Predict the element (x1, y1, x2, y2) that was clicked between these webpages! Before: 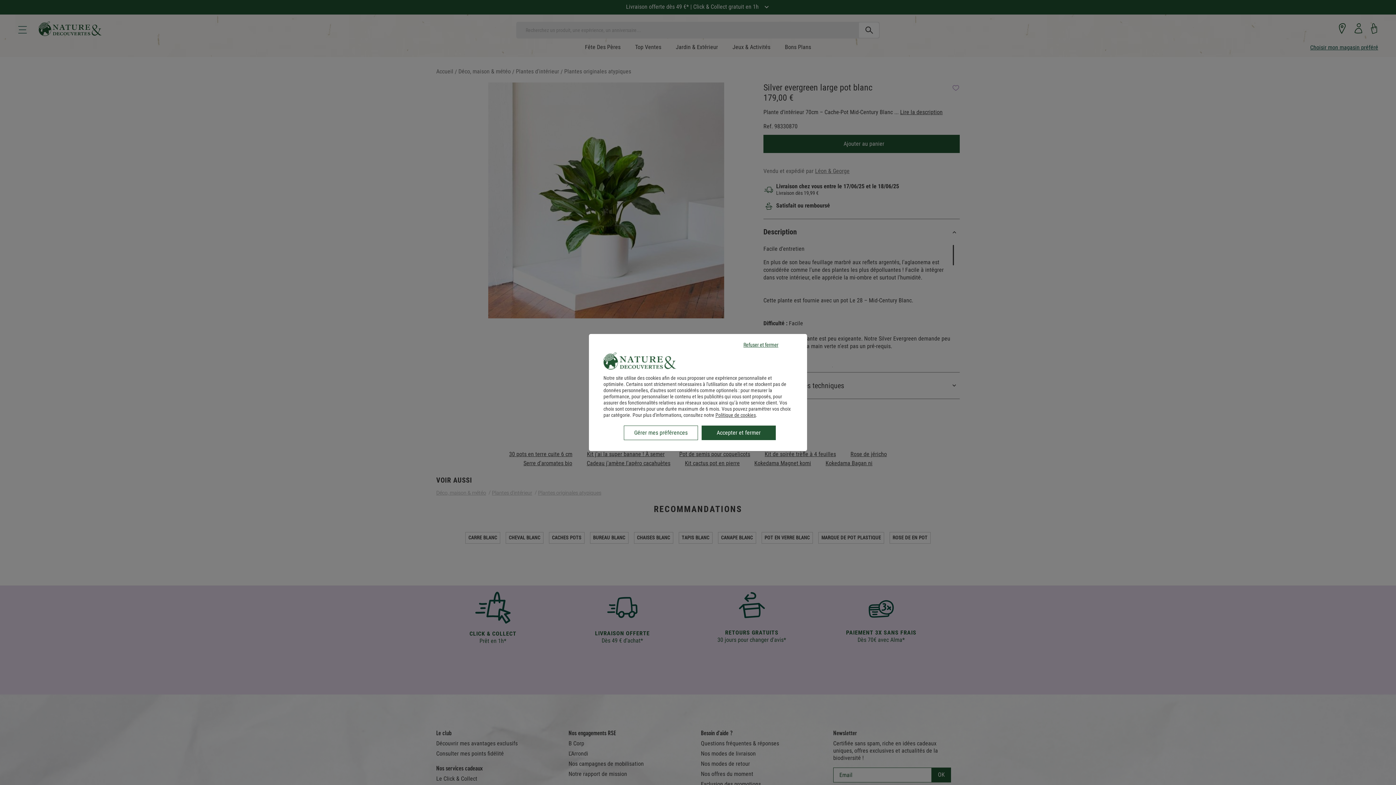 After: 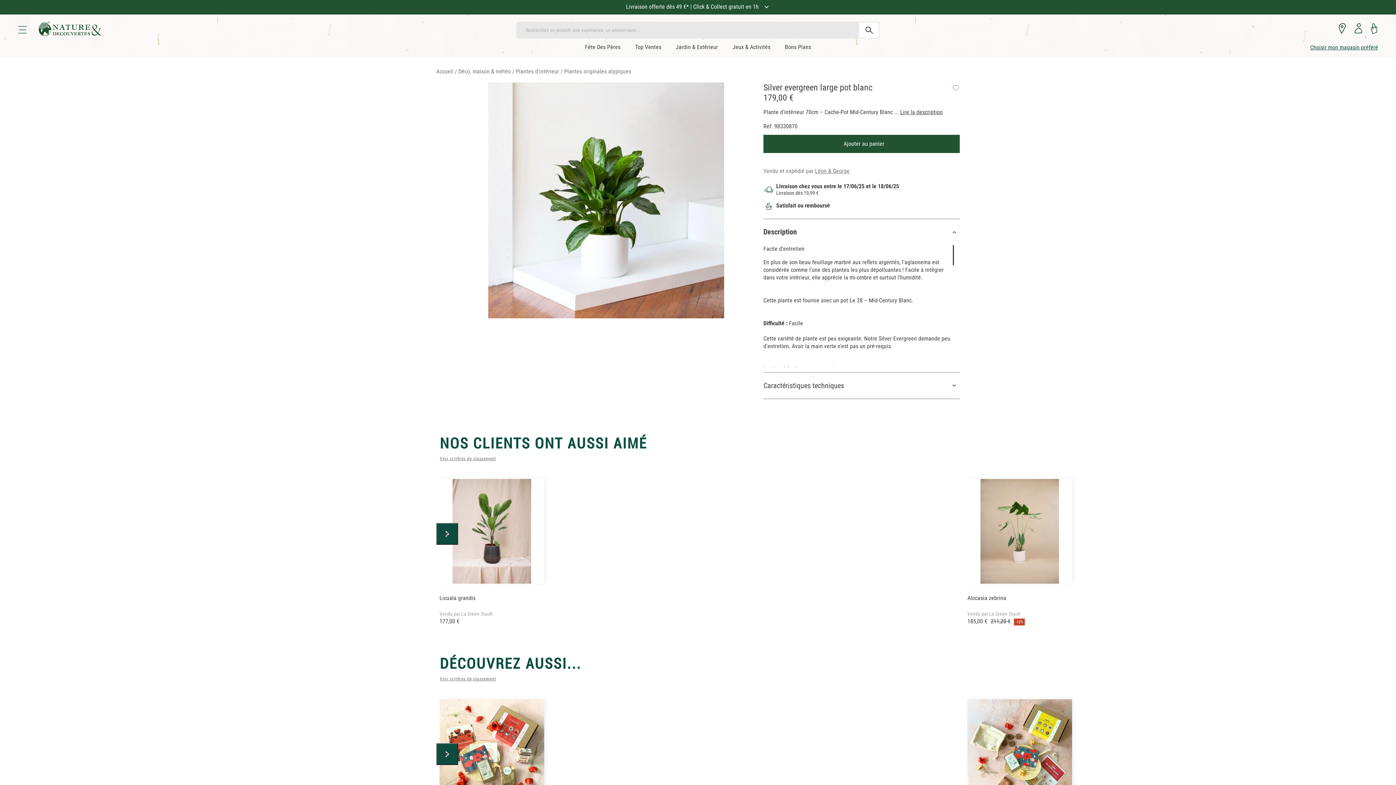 Action: bbox: (724, 337, 798, 352) label: Refuser et fermer